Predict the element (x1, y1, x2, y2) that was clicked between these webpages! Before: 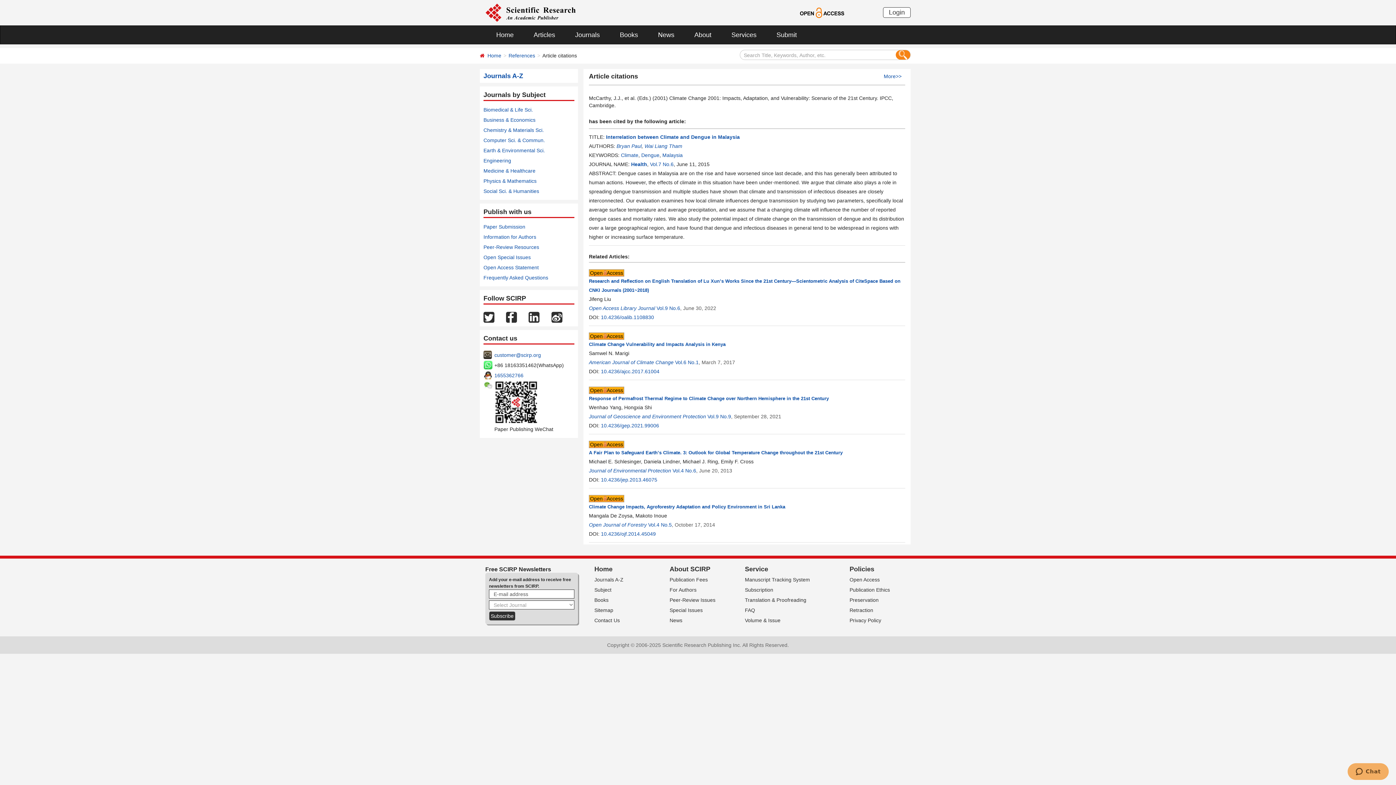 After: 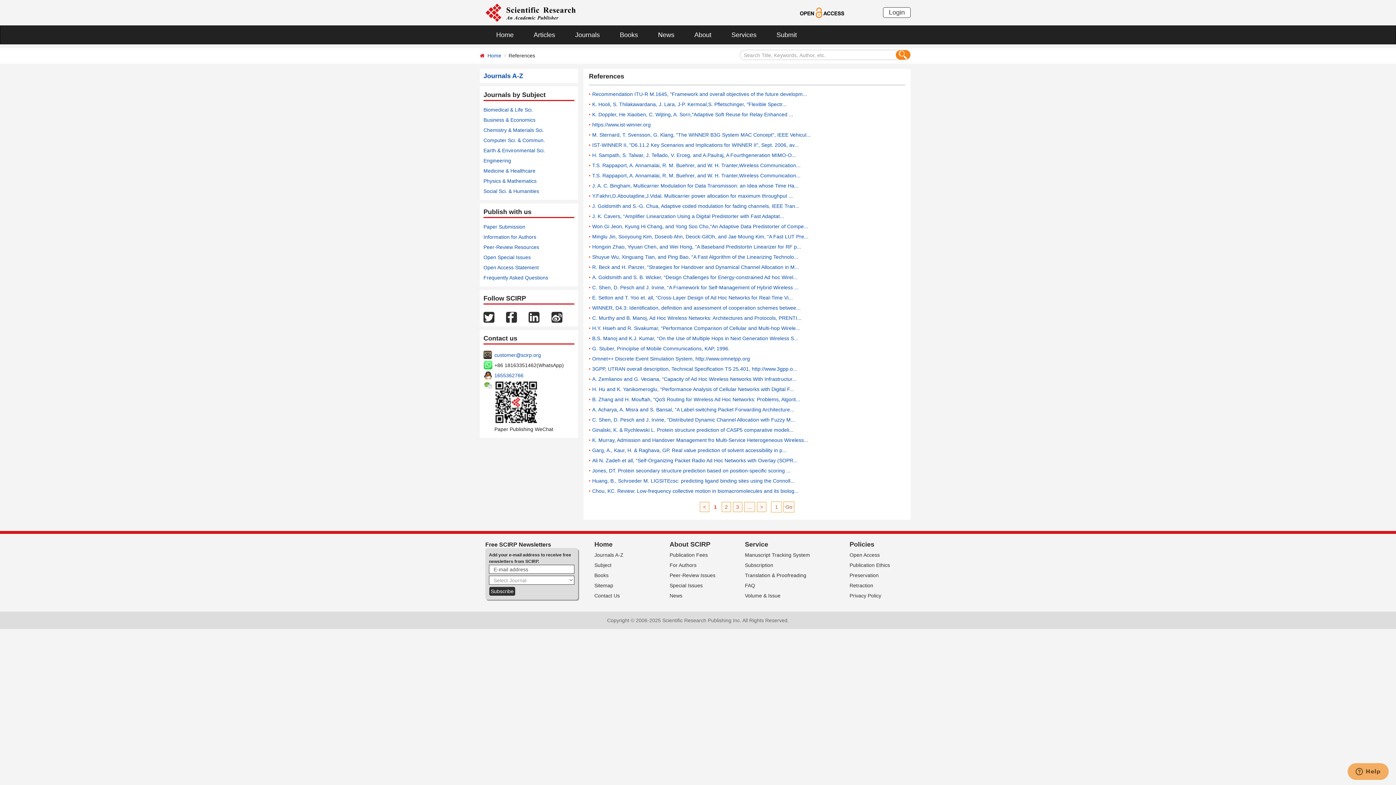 Action: label: References bbox: (508, 52, 535, 58)